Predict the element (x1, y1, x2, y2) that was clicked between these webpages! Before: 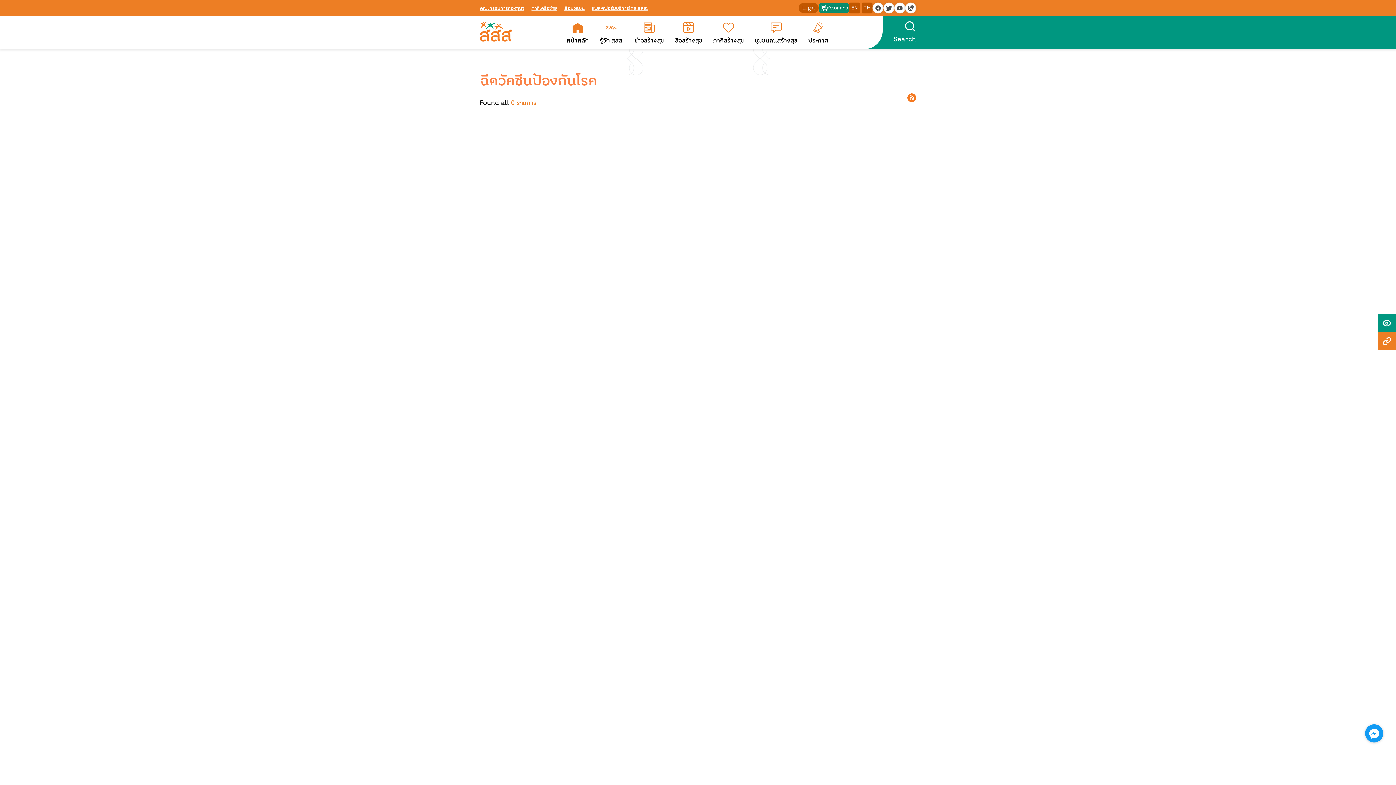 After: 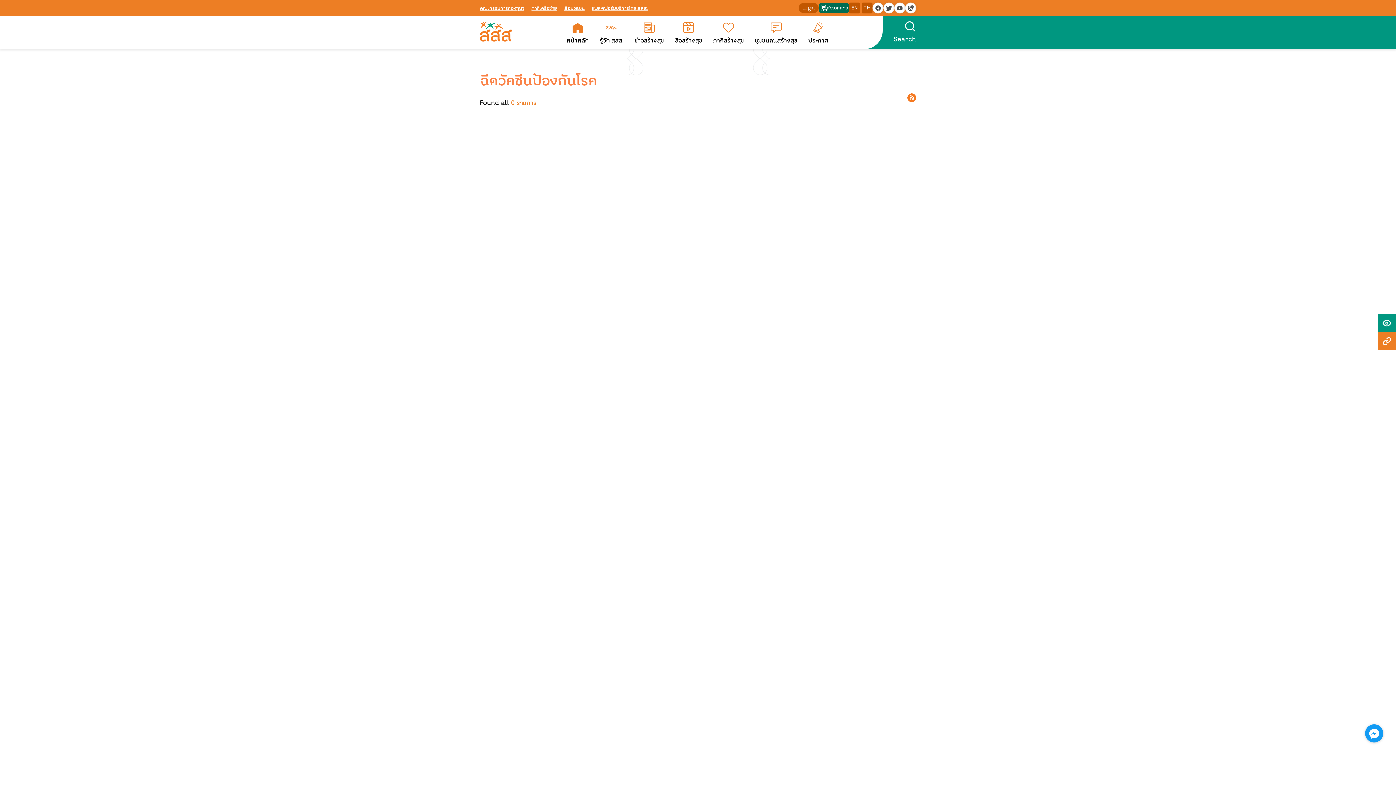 Action: label: ส่งเอกสาร bbox: (818, 3, 849, 12)